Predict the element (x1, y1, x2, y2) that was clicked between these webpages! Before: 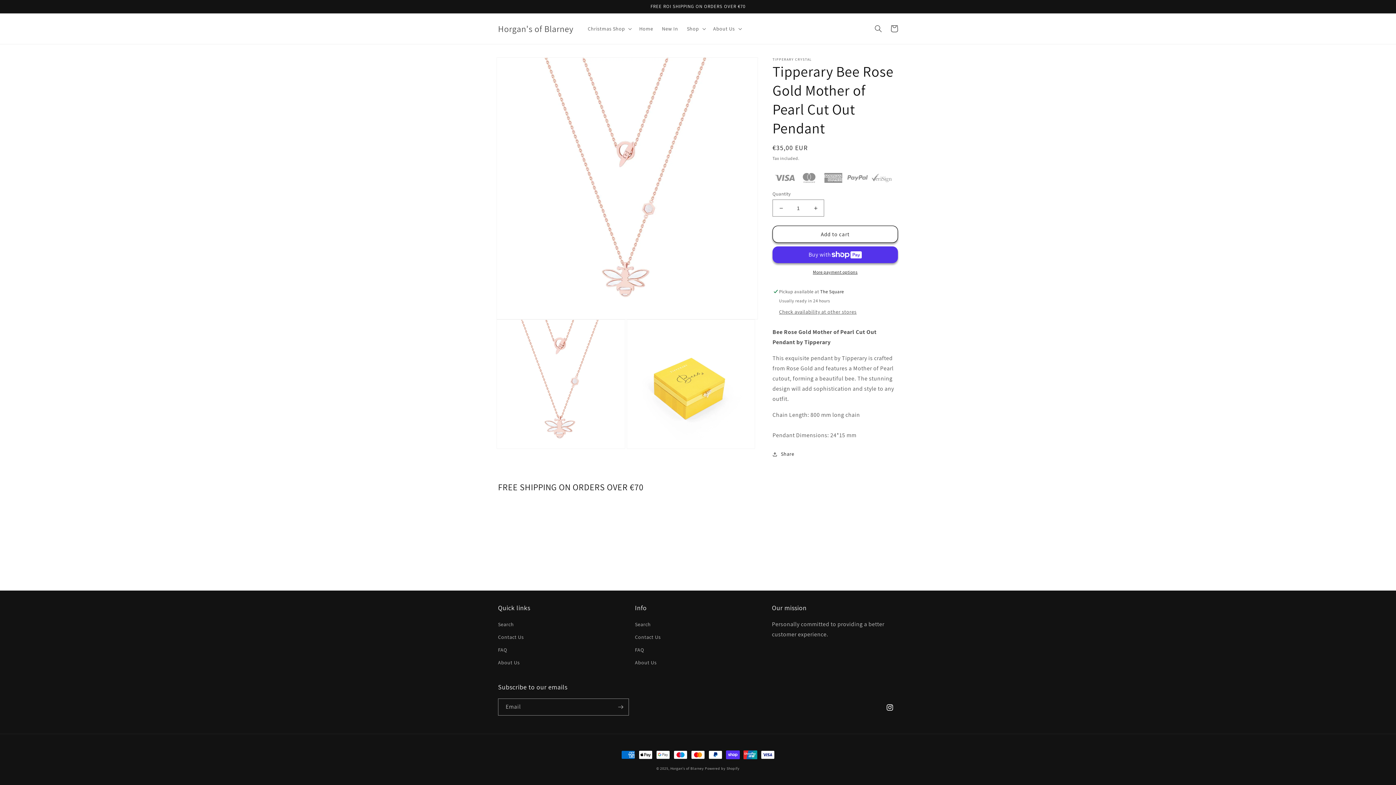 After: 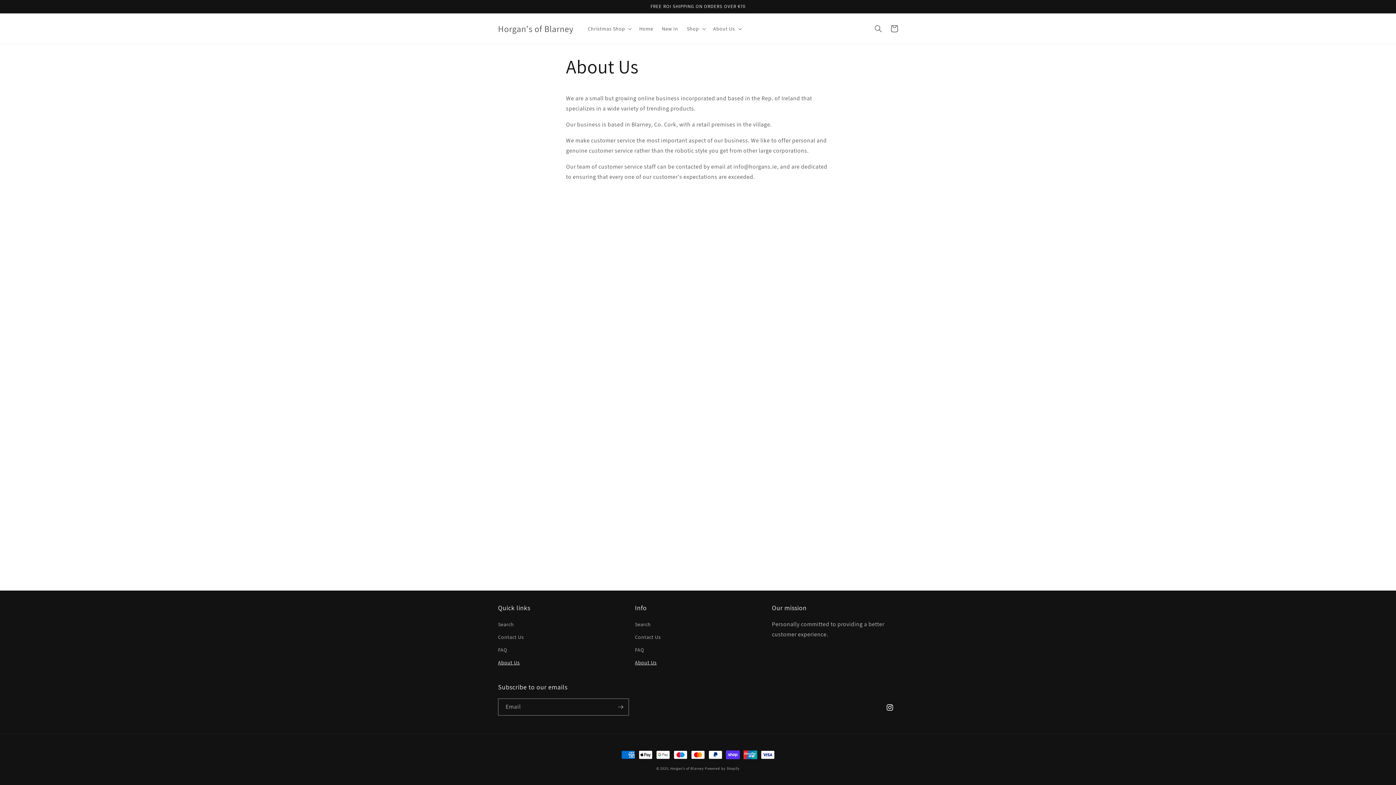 Action: label: About Us bbox: (498, 656, 519, 669)